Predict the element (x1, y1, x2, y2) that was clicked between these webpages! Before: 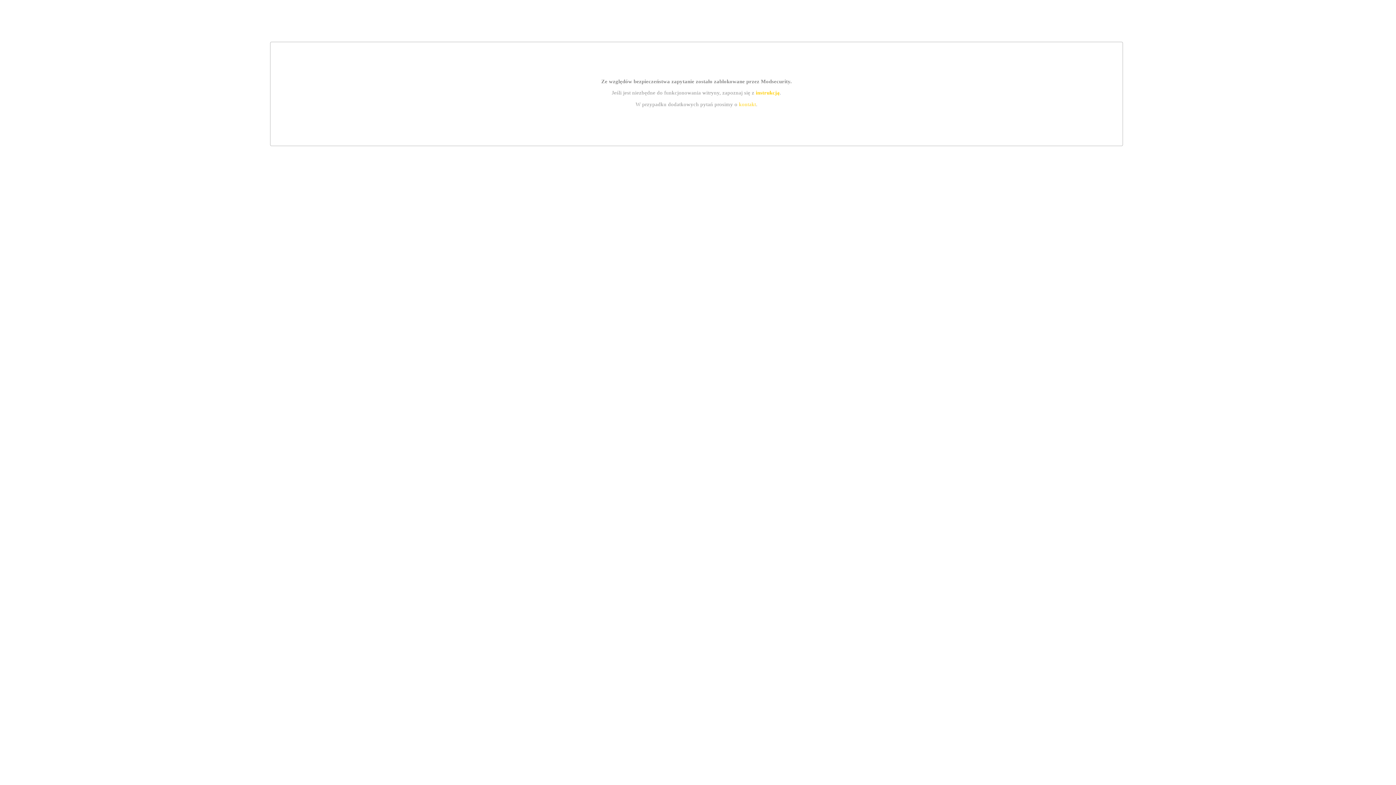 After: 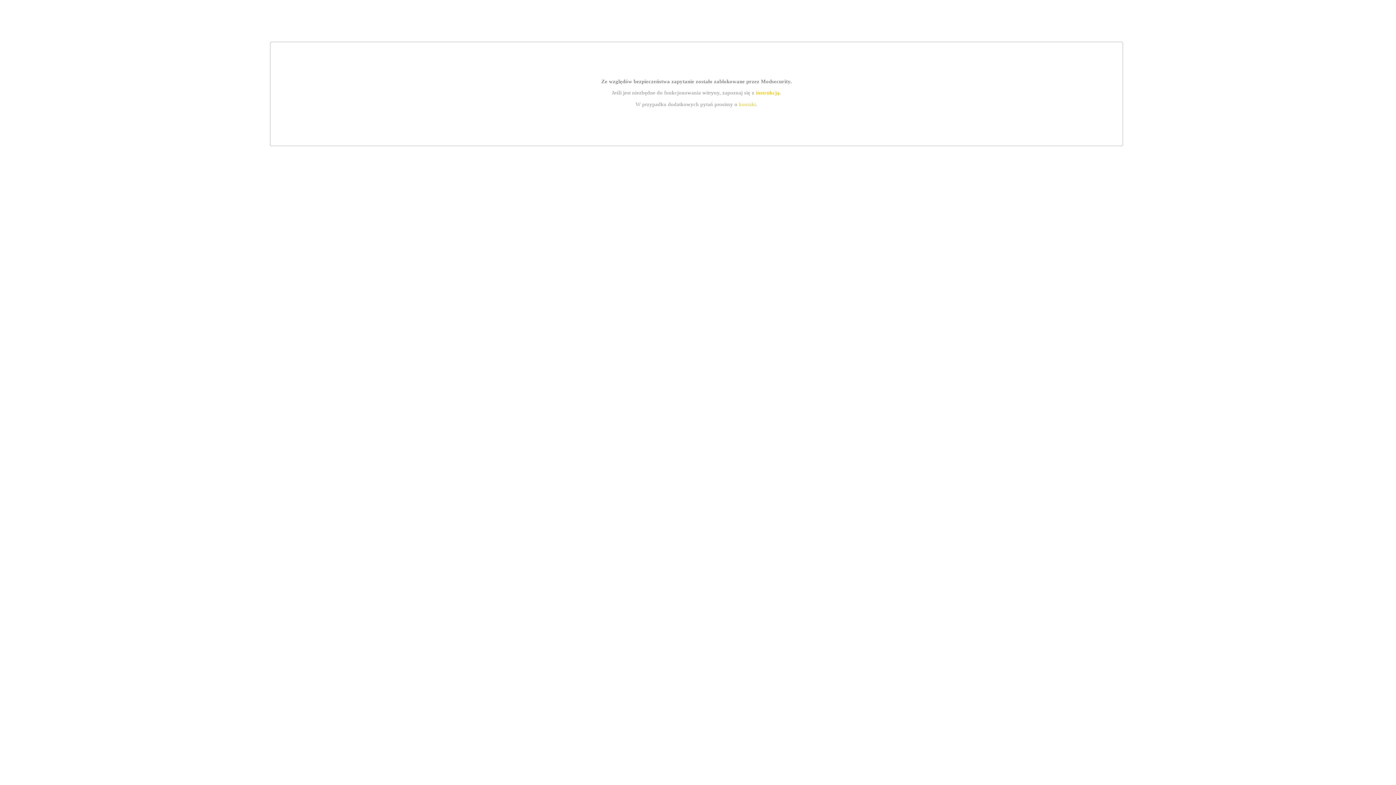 Action: label: kontakt bbox: (739, 101, 756, 107)